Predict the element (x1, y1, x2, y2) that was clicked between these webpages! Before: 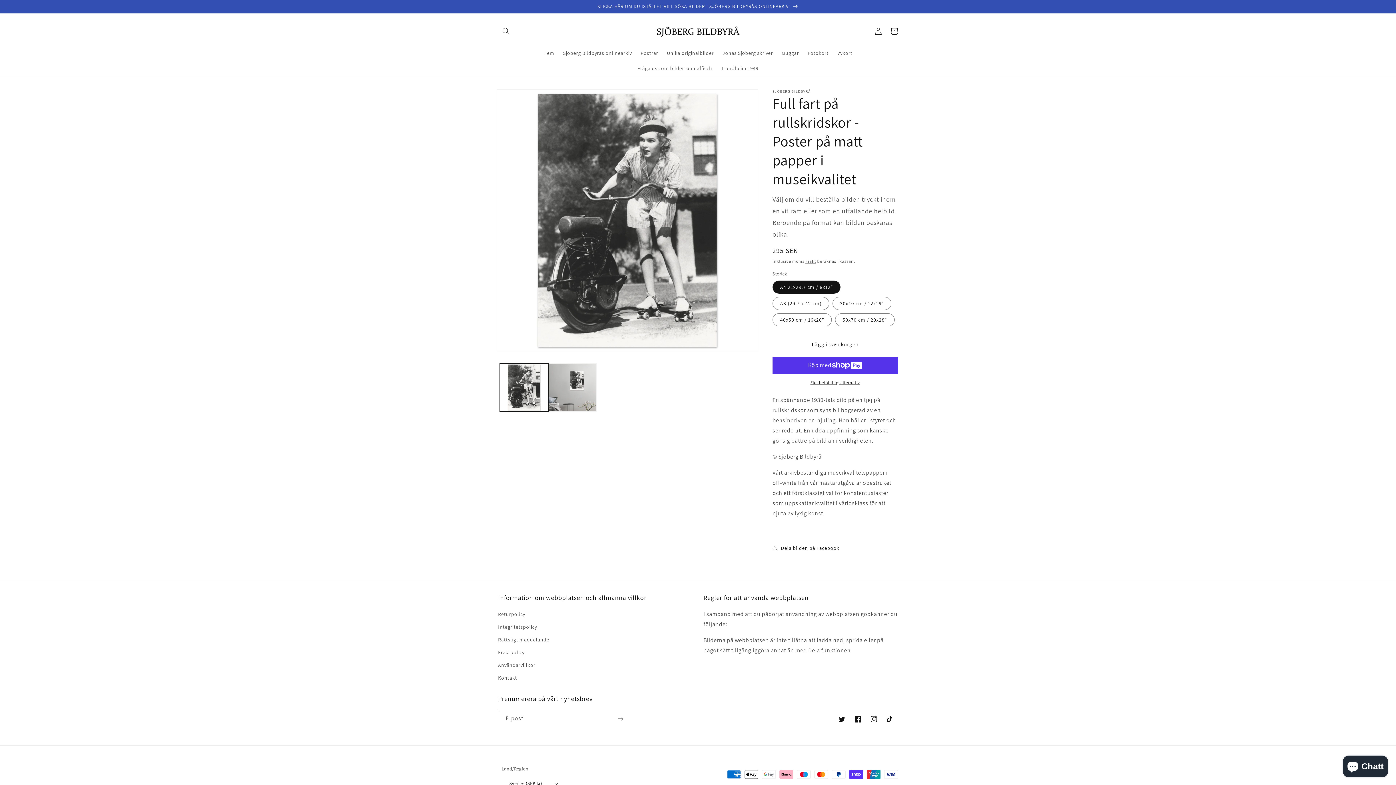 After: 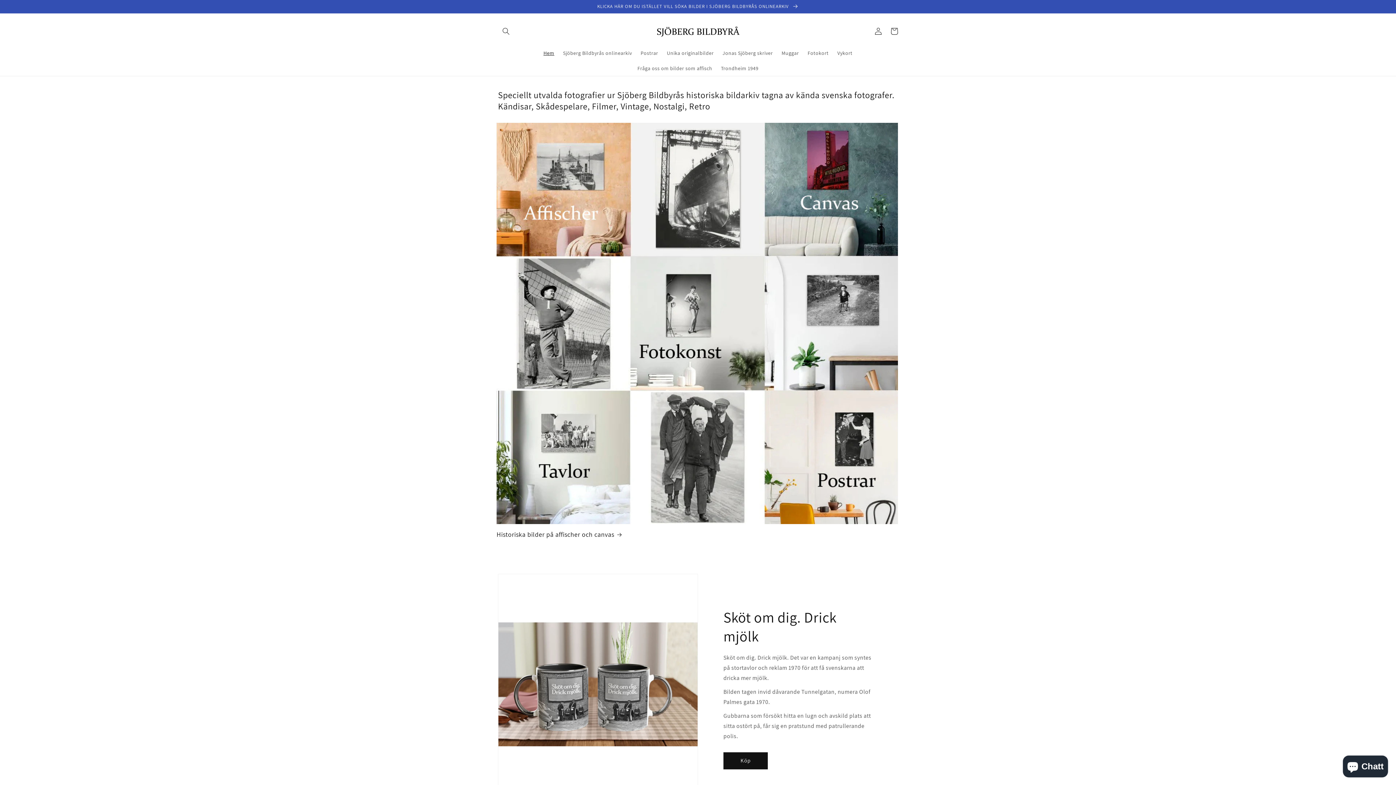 Action: label: Hem bbox: (539, 45, 558, 60)